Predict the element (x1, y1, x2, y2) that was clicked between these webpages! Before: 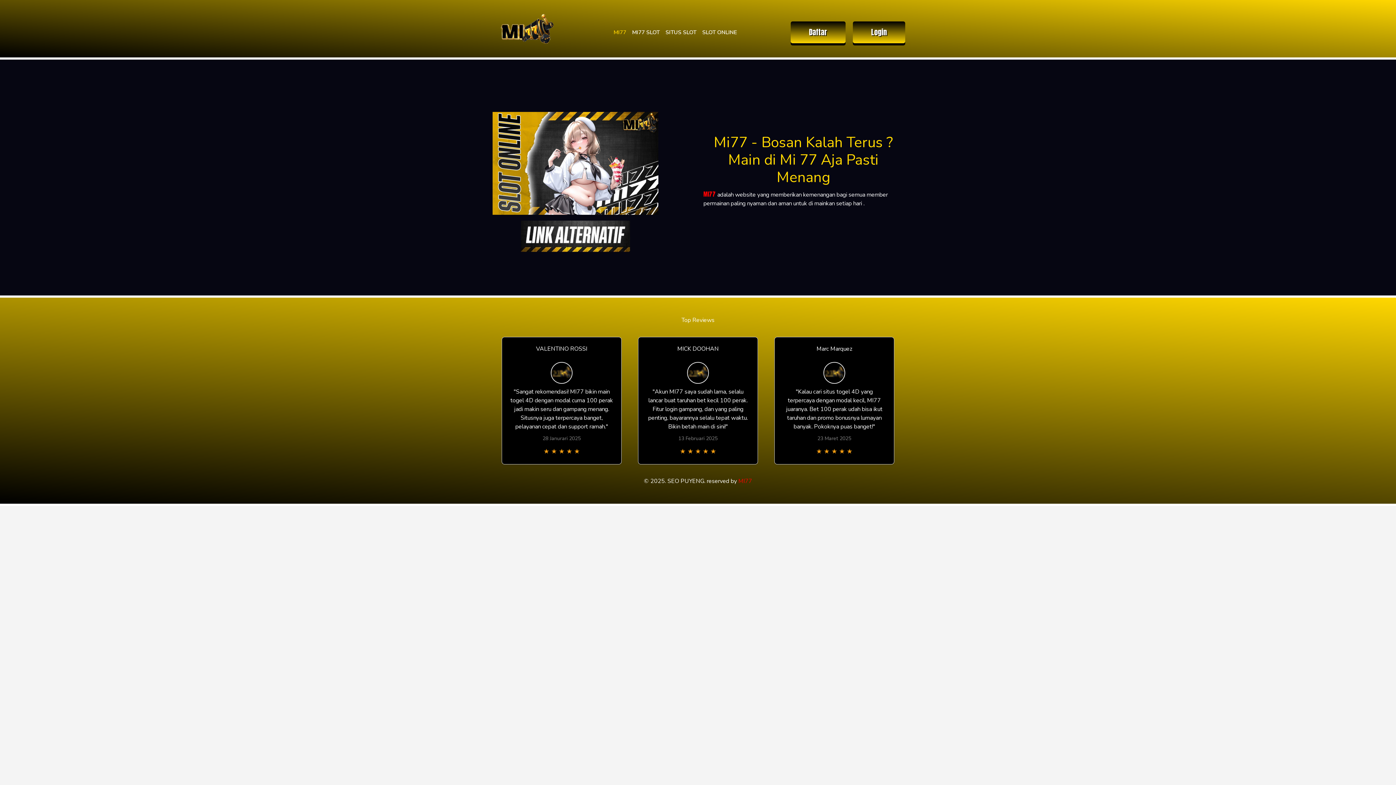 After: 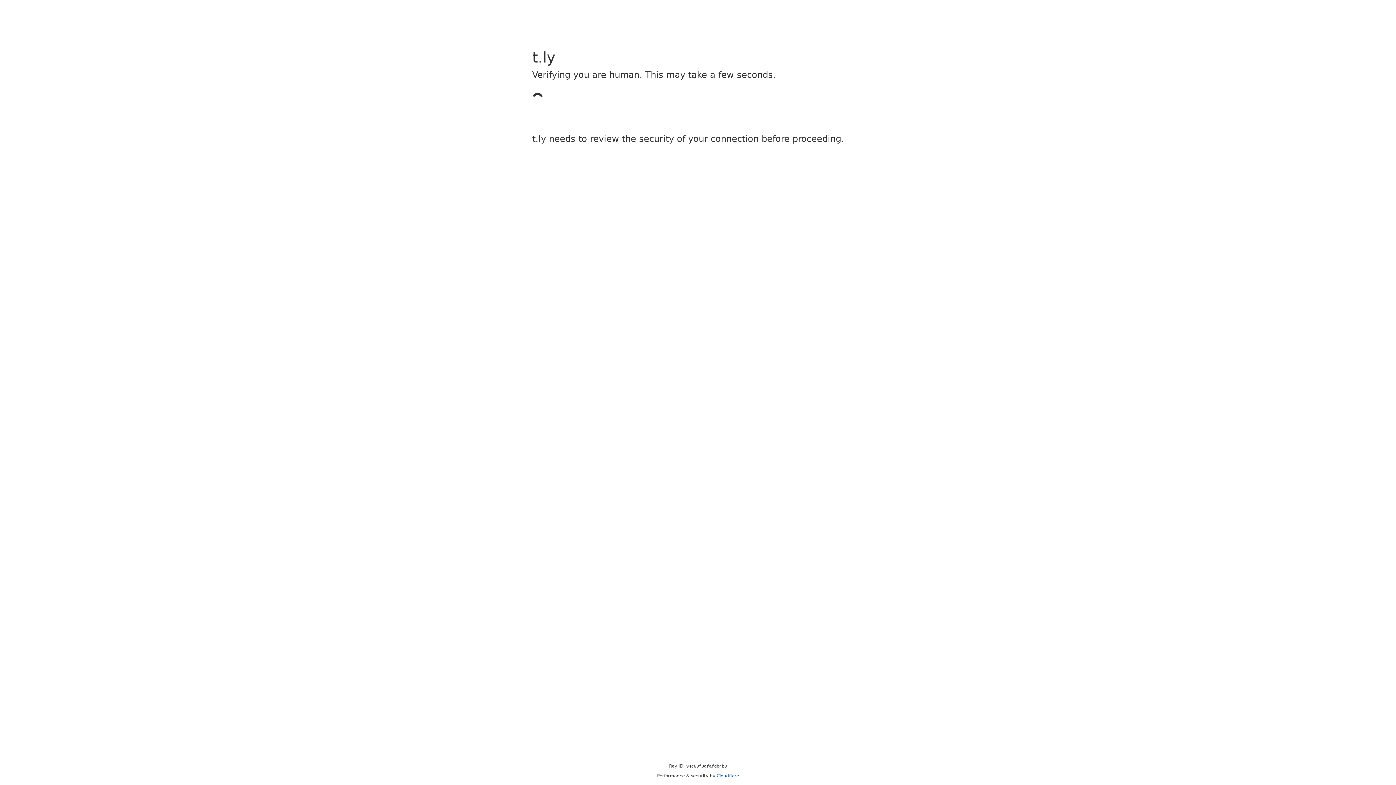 Action: label: Login bbox: (853, 21, 905, 43)